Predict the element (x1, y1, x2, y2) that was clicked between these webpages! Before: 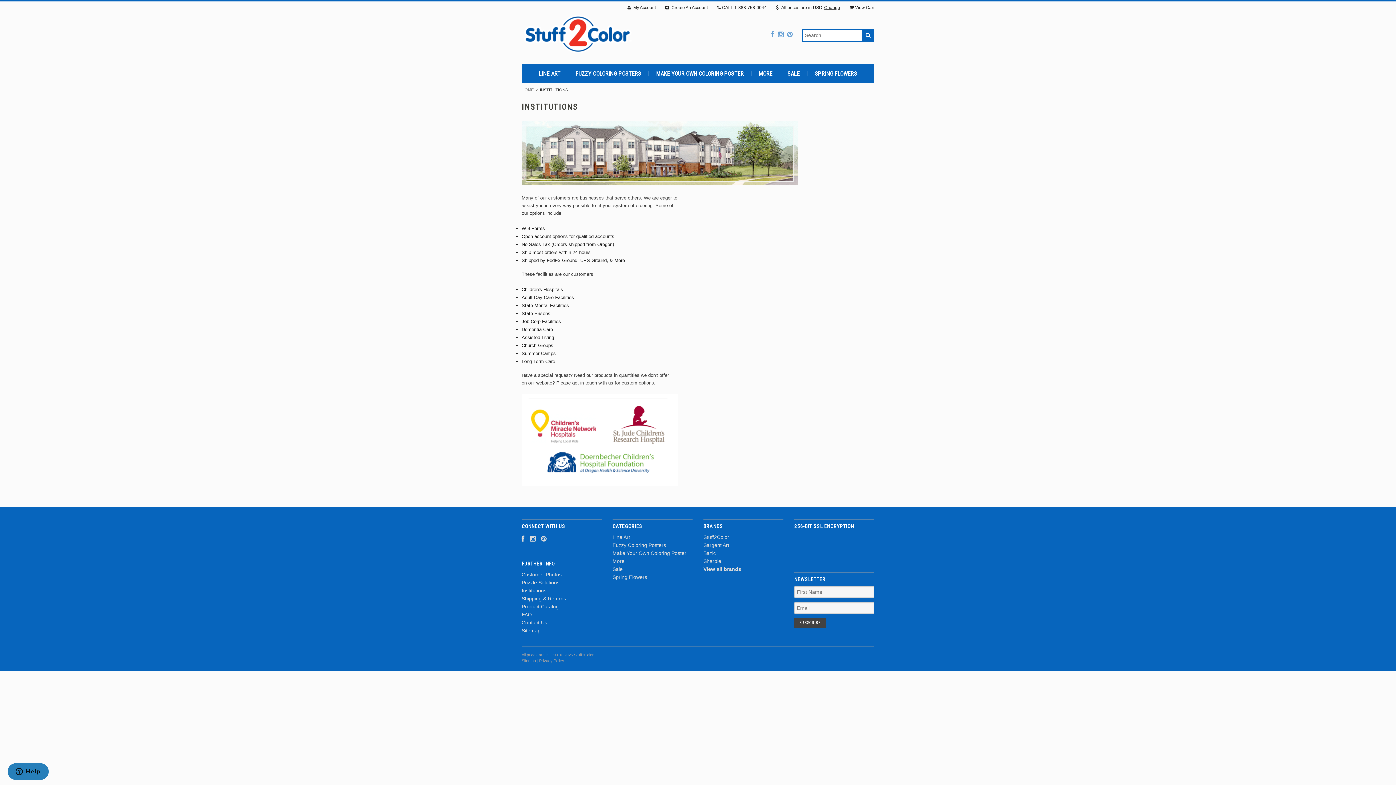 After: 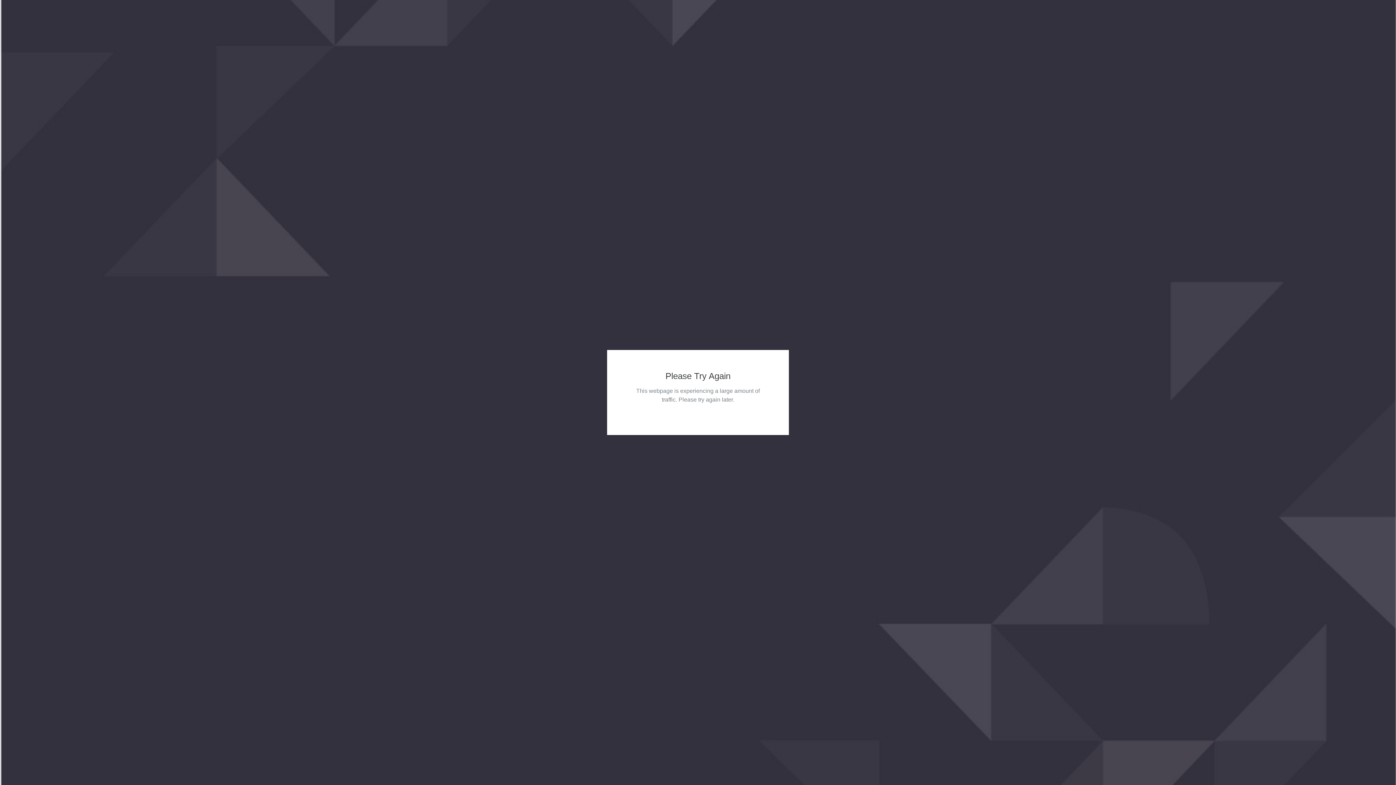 Action: label:  My Account bbox: (627, 4, 656, 11)